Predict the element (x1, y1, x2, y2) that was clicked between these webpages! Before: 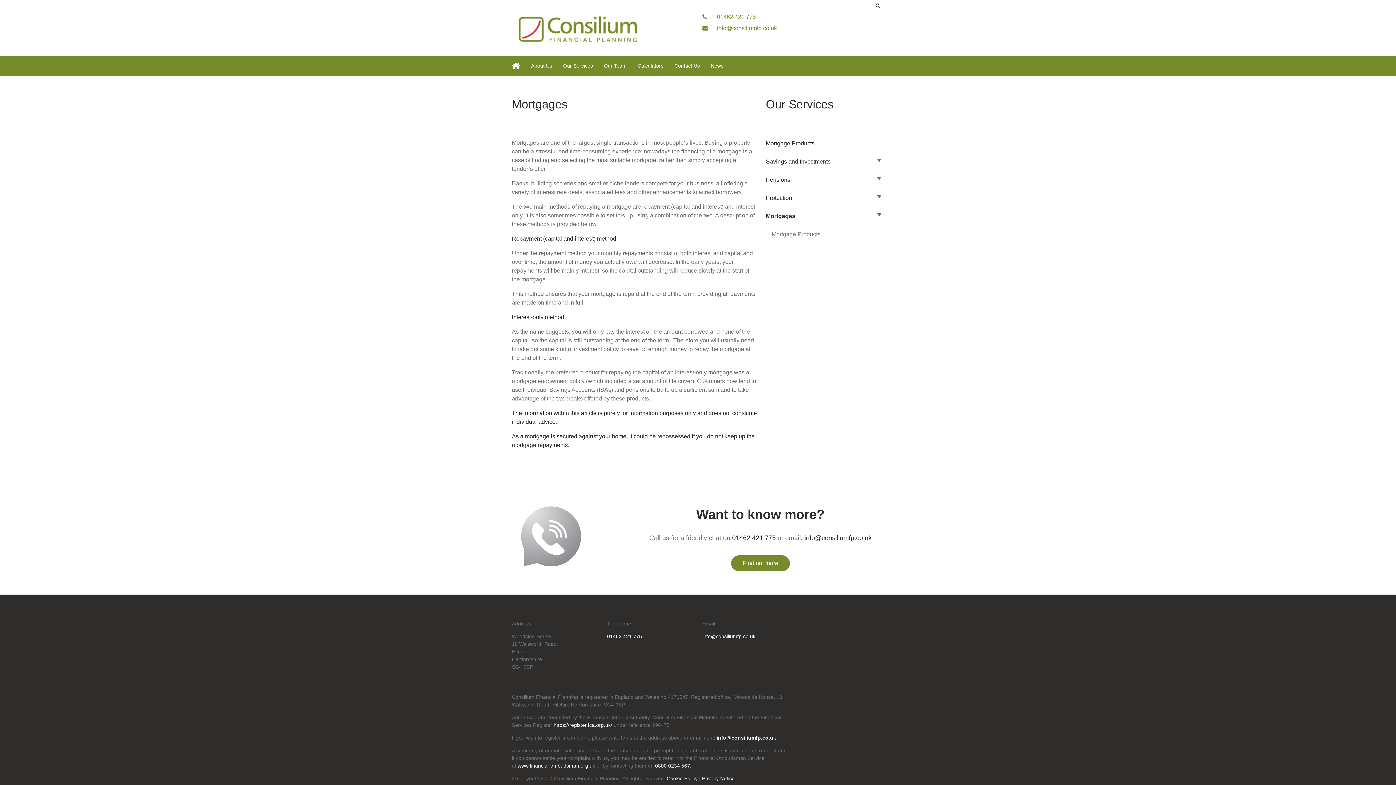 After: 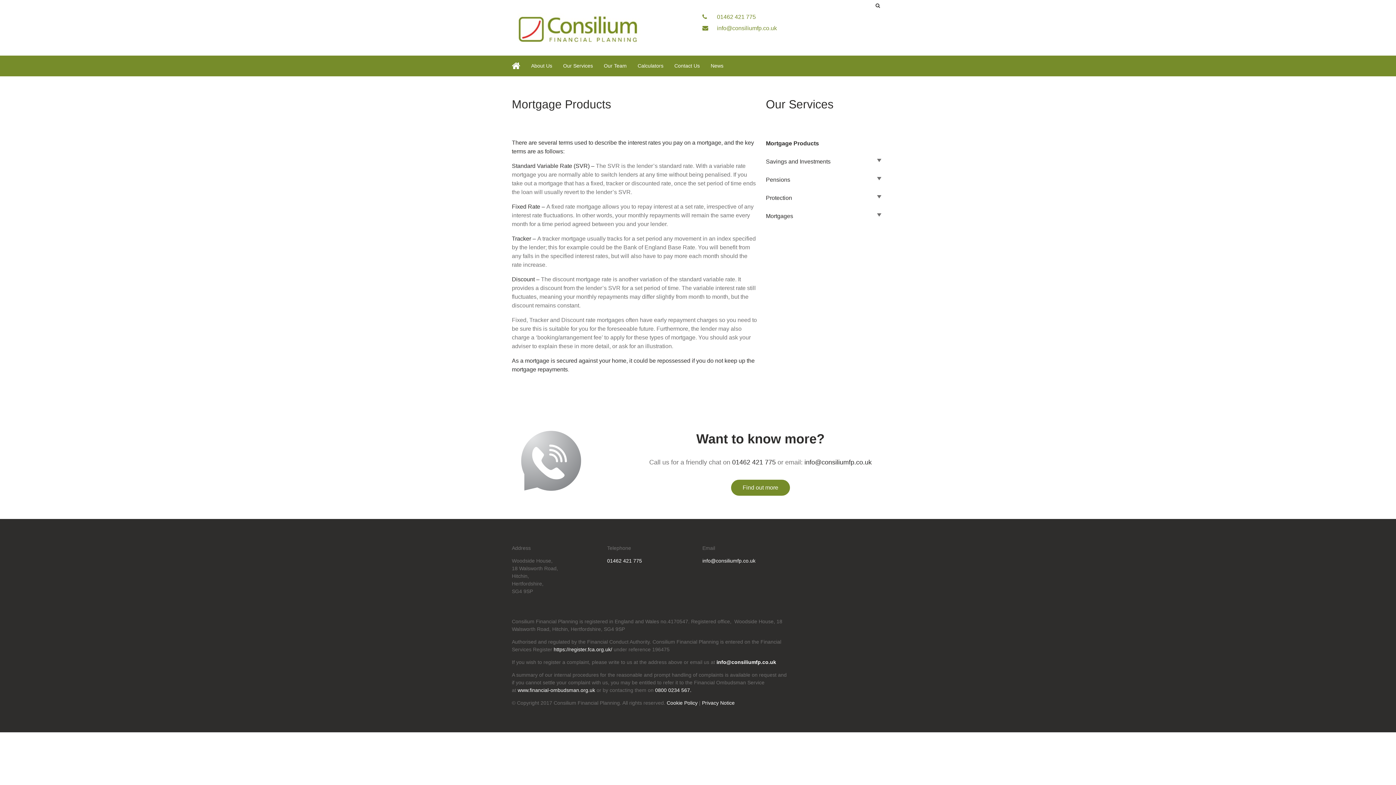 Action: label: Mortgage Products bbox: (766, 136, 814, 150)